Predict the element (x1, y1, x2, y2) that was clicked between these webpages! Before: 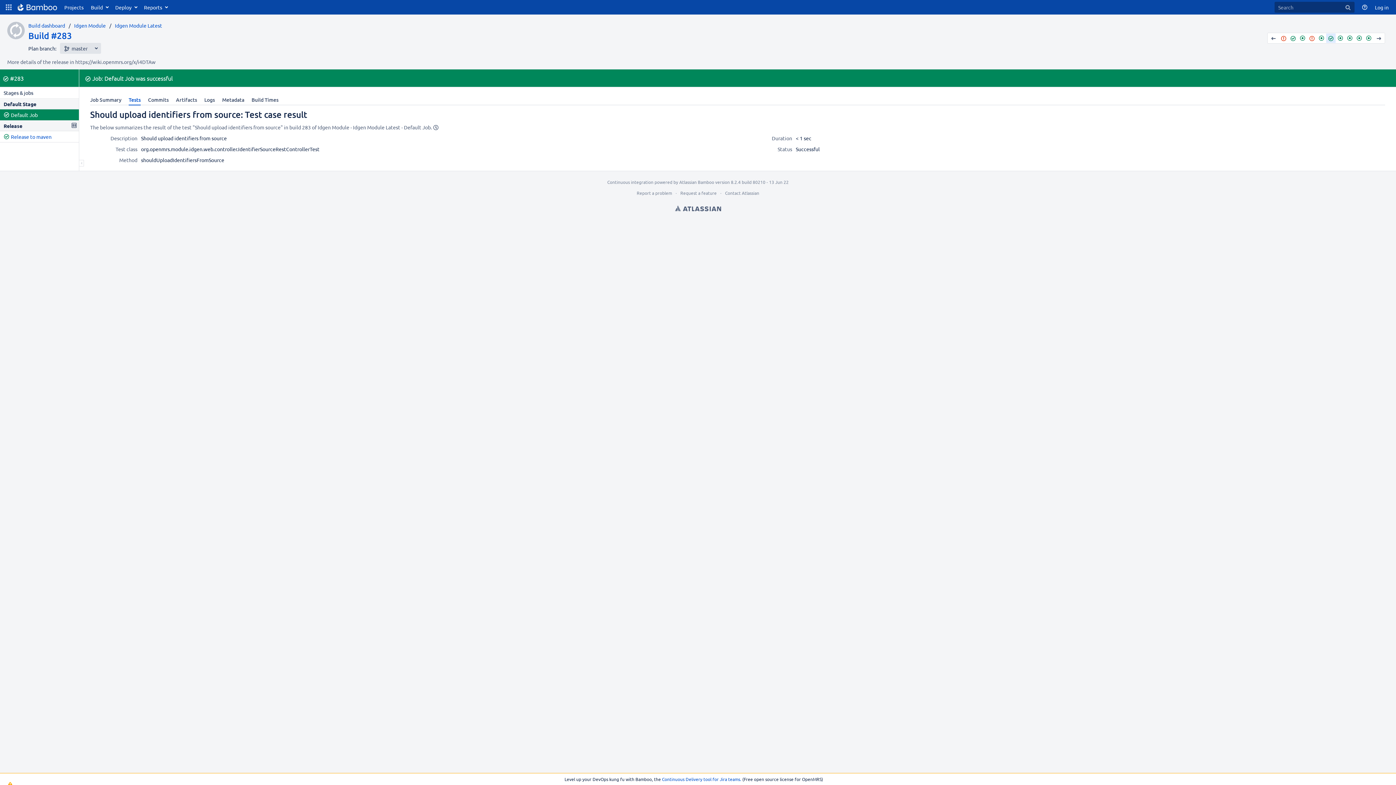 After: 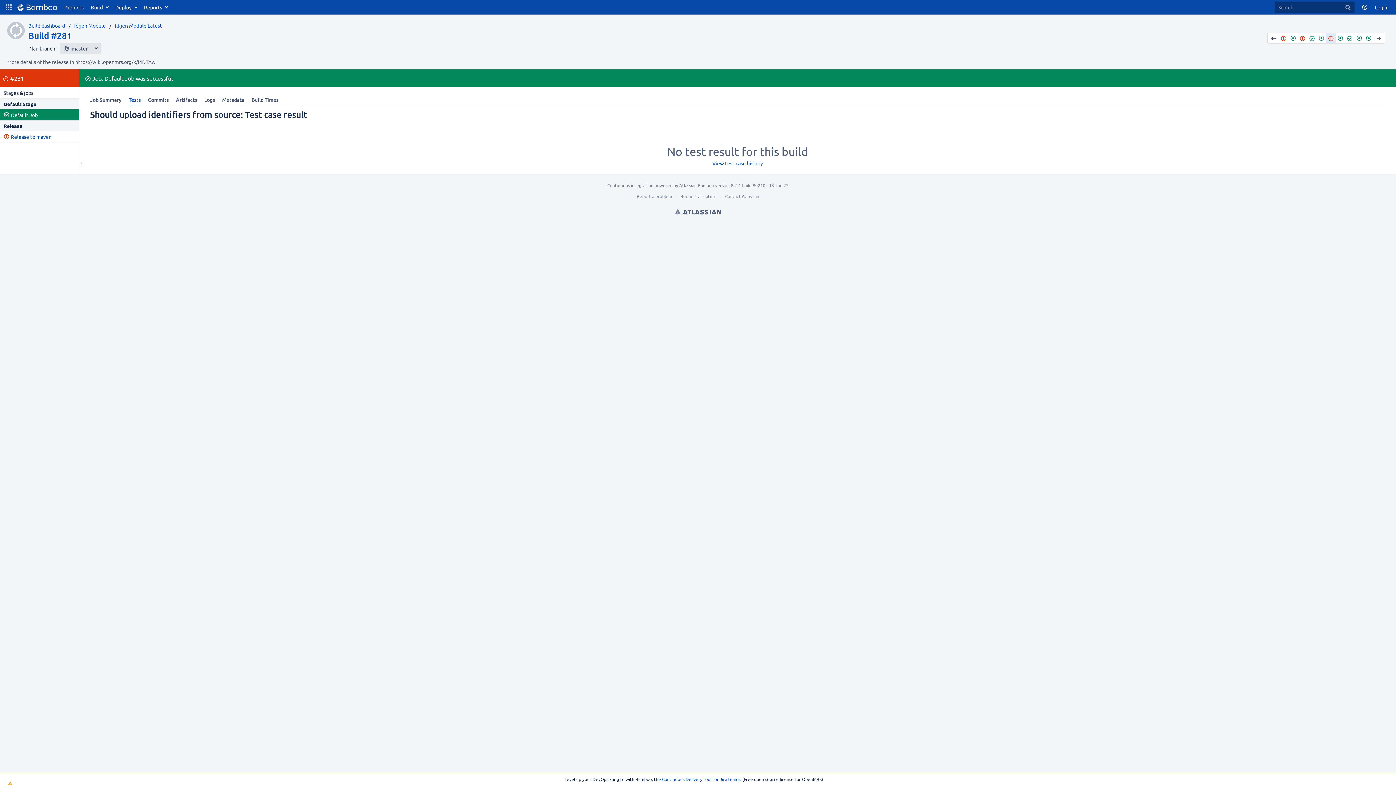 Action: label: #281 (Failed) bbox: (1307, 33, 1317, 42)